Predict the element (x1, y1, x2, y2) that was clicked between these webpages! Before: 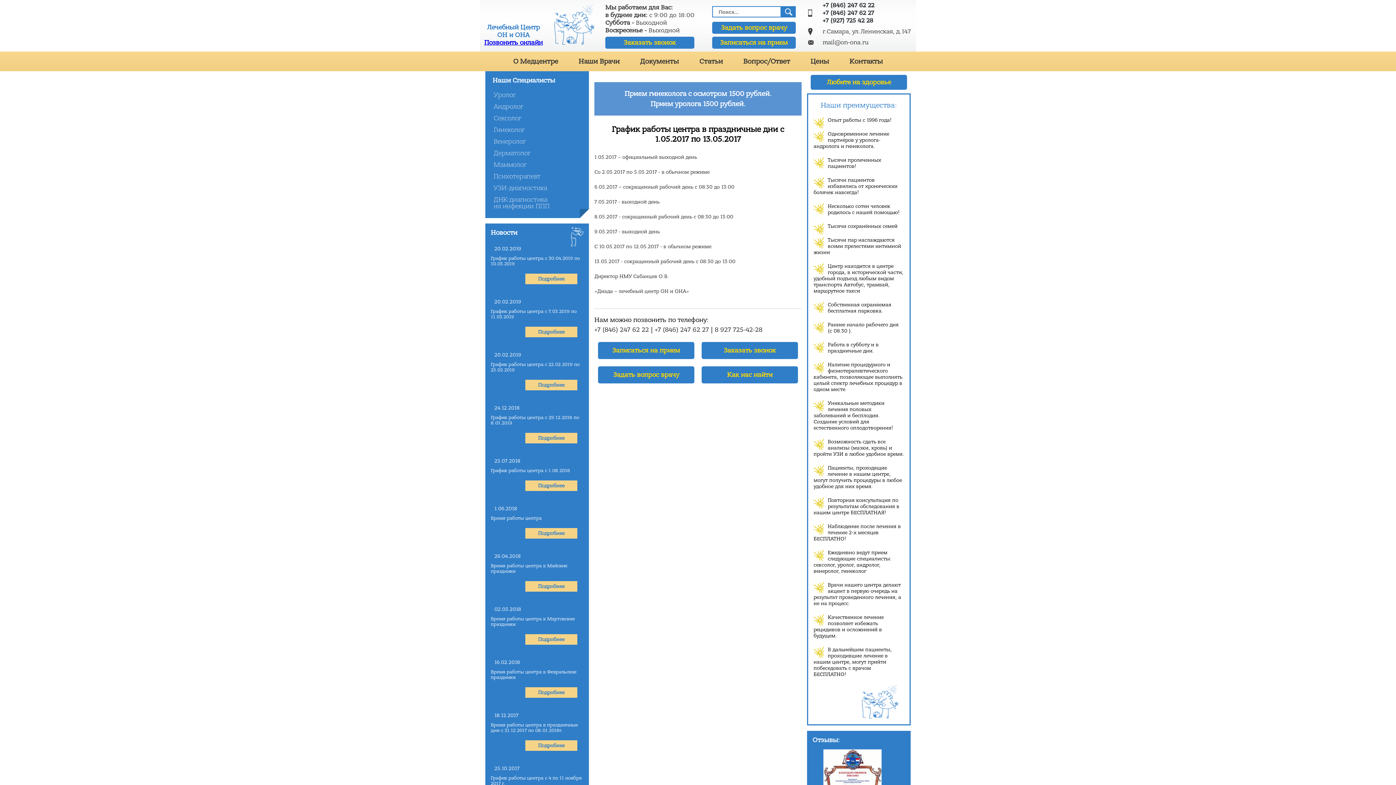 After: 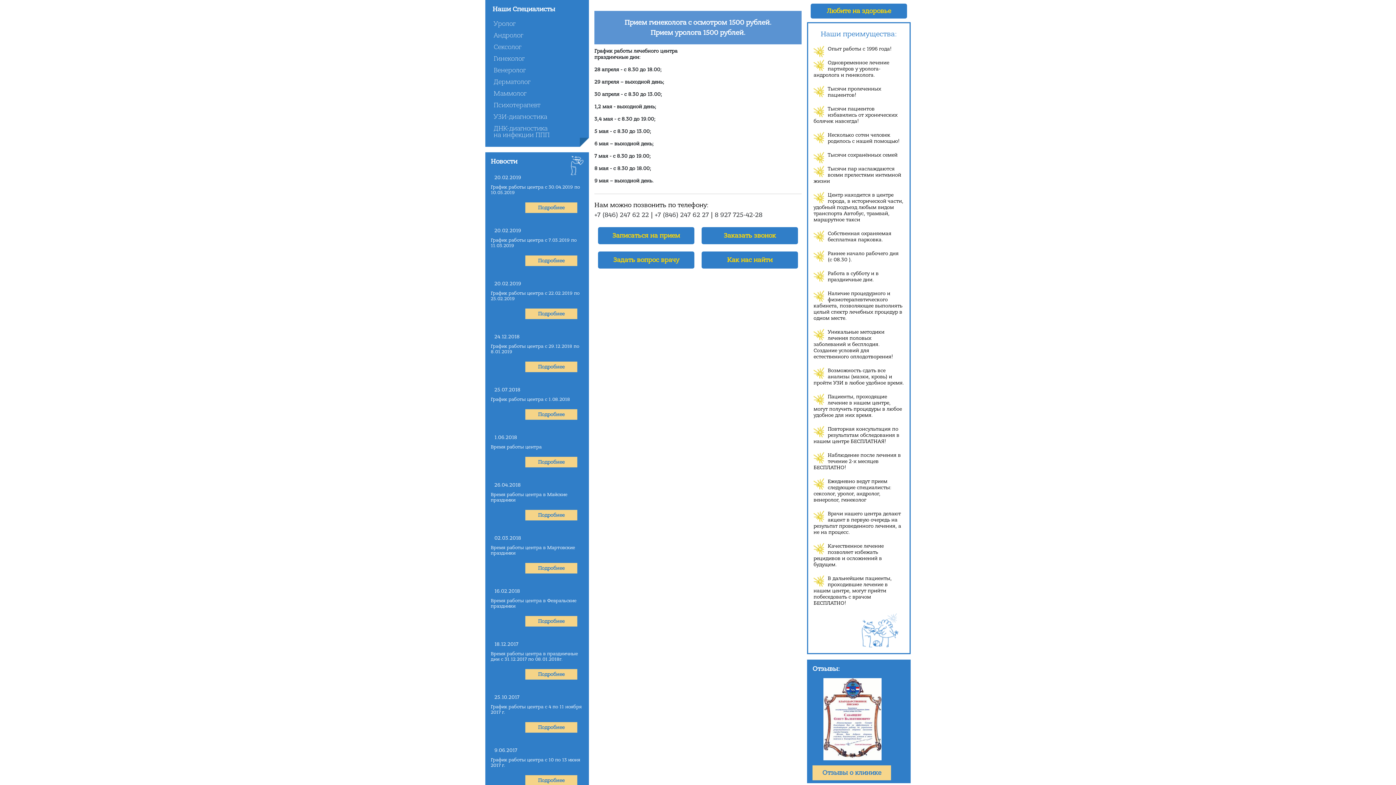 Action: label: Подробнее bbox: (525, 581, 577, 592)